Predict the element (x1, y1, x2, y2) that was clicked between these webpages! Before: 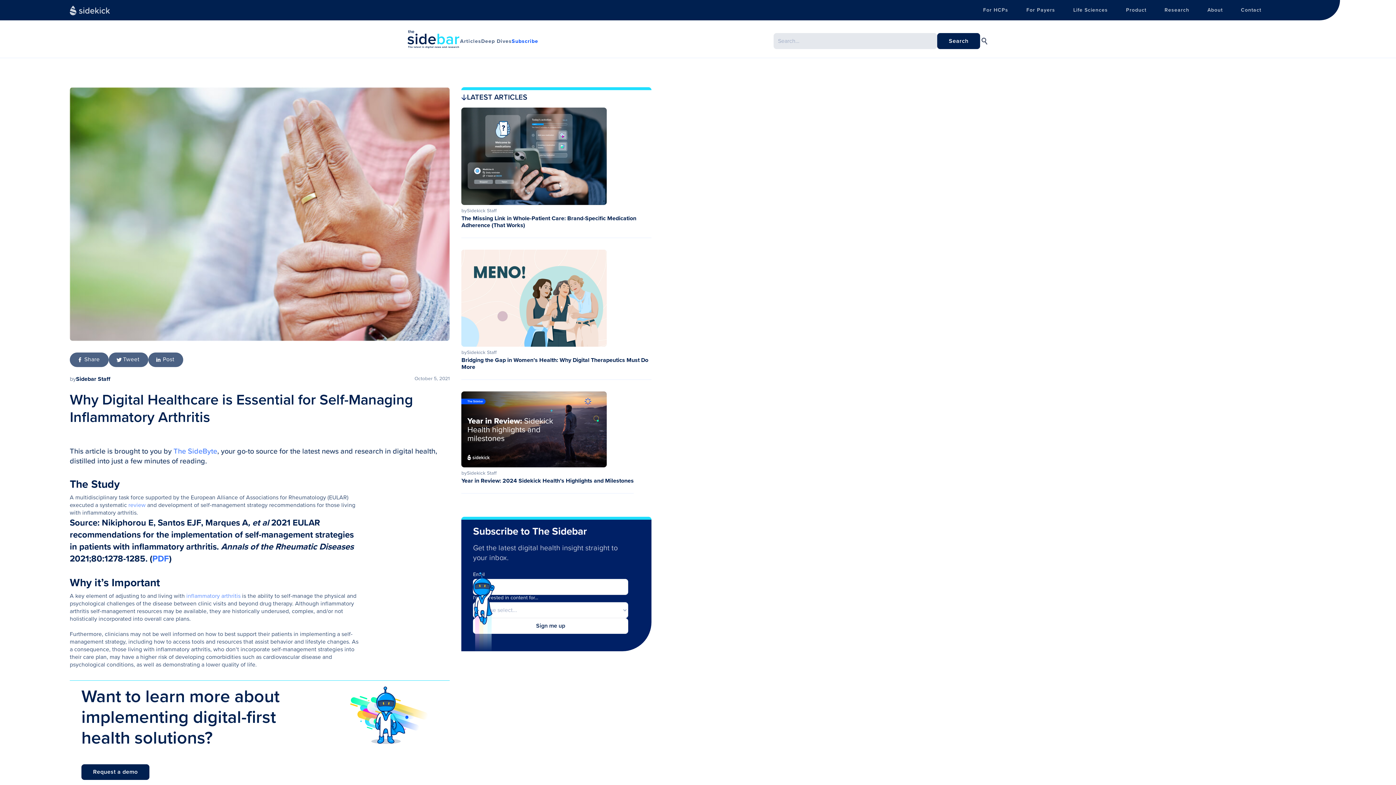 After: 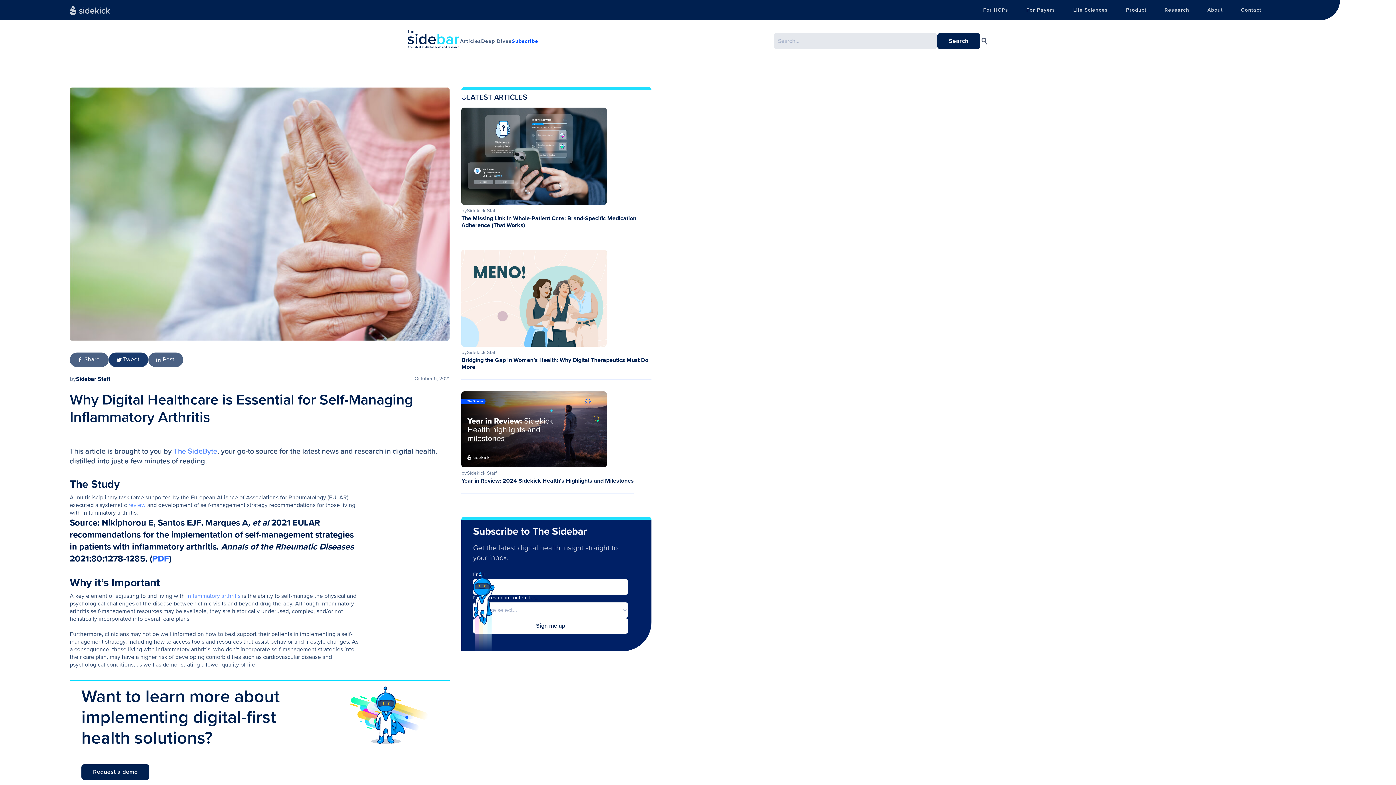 Action: bbox: (123, 356, 139, 363) label: Tweet